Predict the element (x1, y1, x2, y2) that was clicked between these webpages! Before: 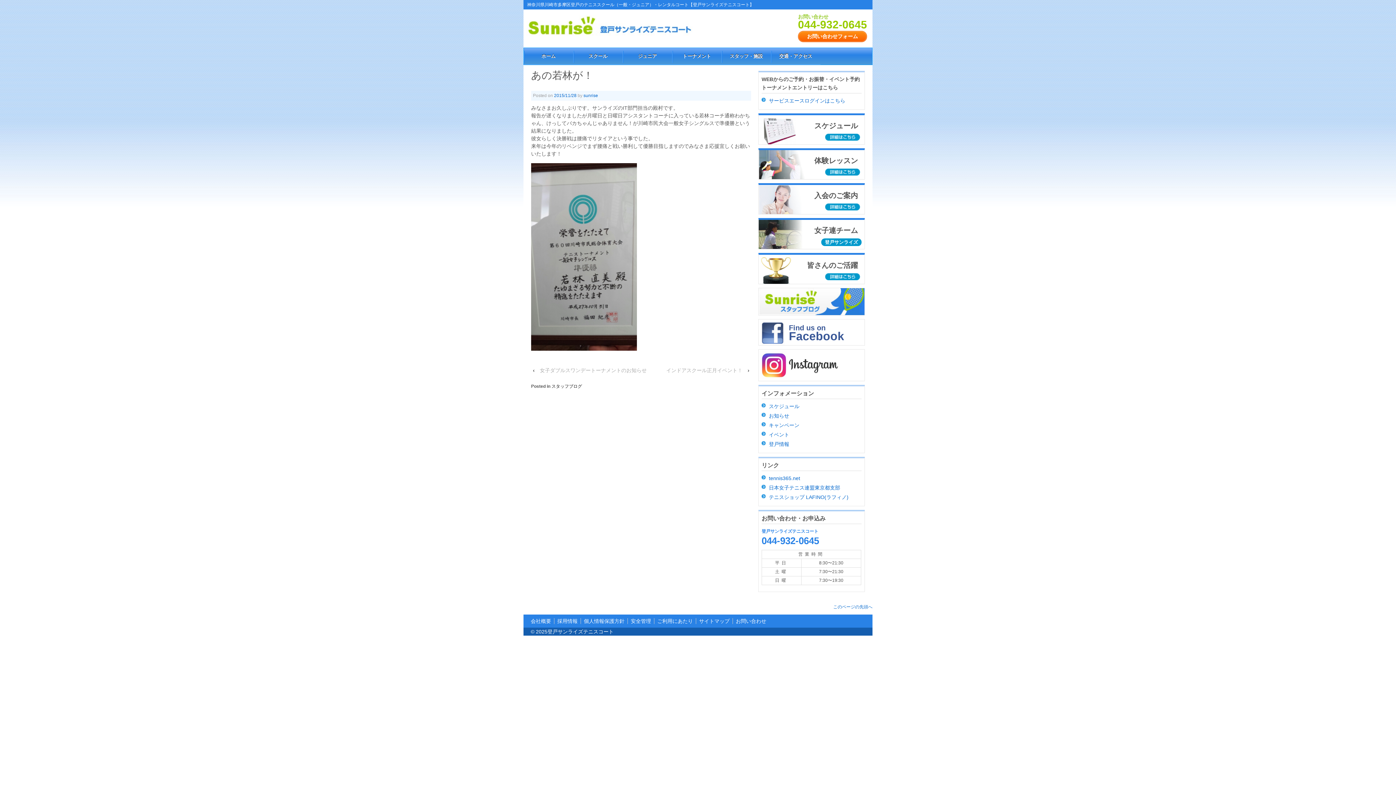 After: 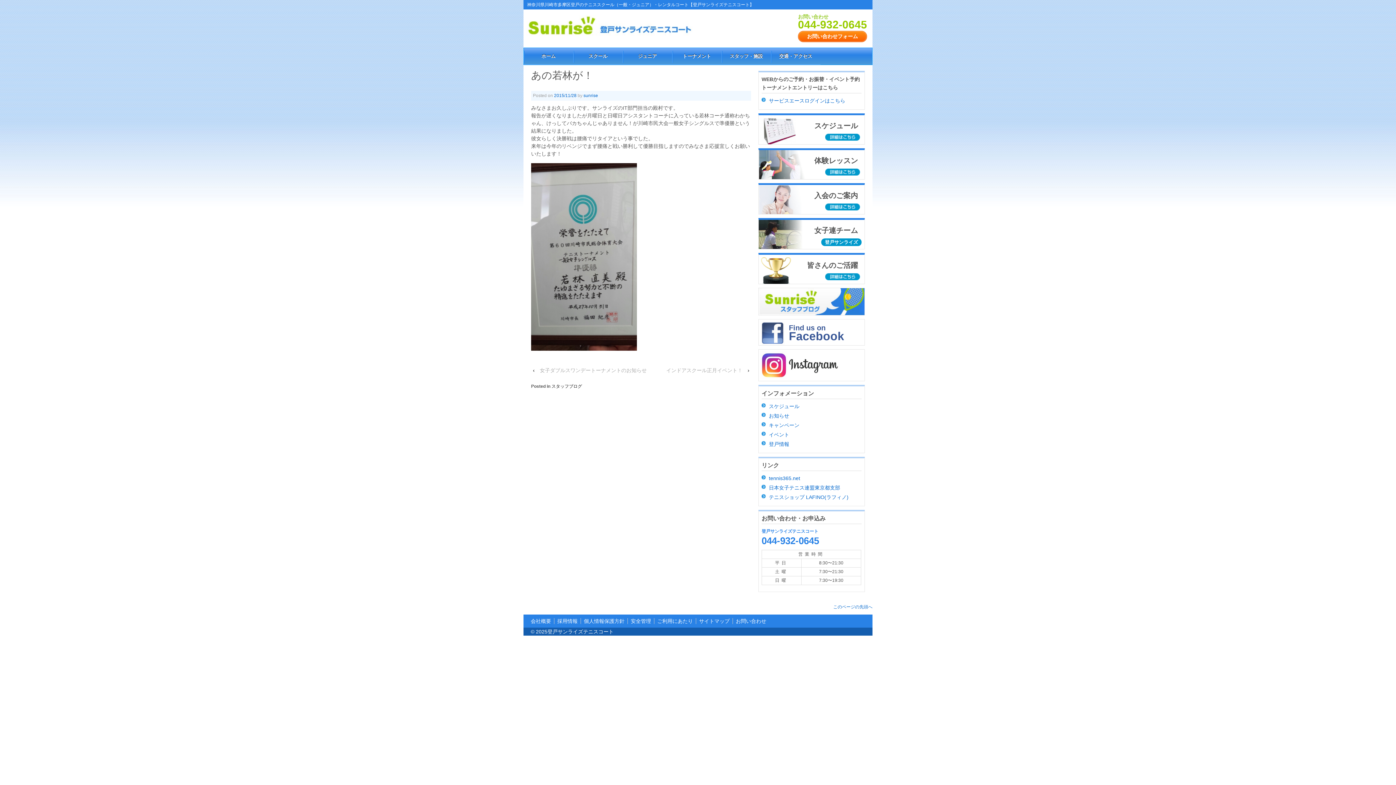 Action: label: 044-932-0645 bbox: (798, 18, 867, 30)